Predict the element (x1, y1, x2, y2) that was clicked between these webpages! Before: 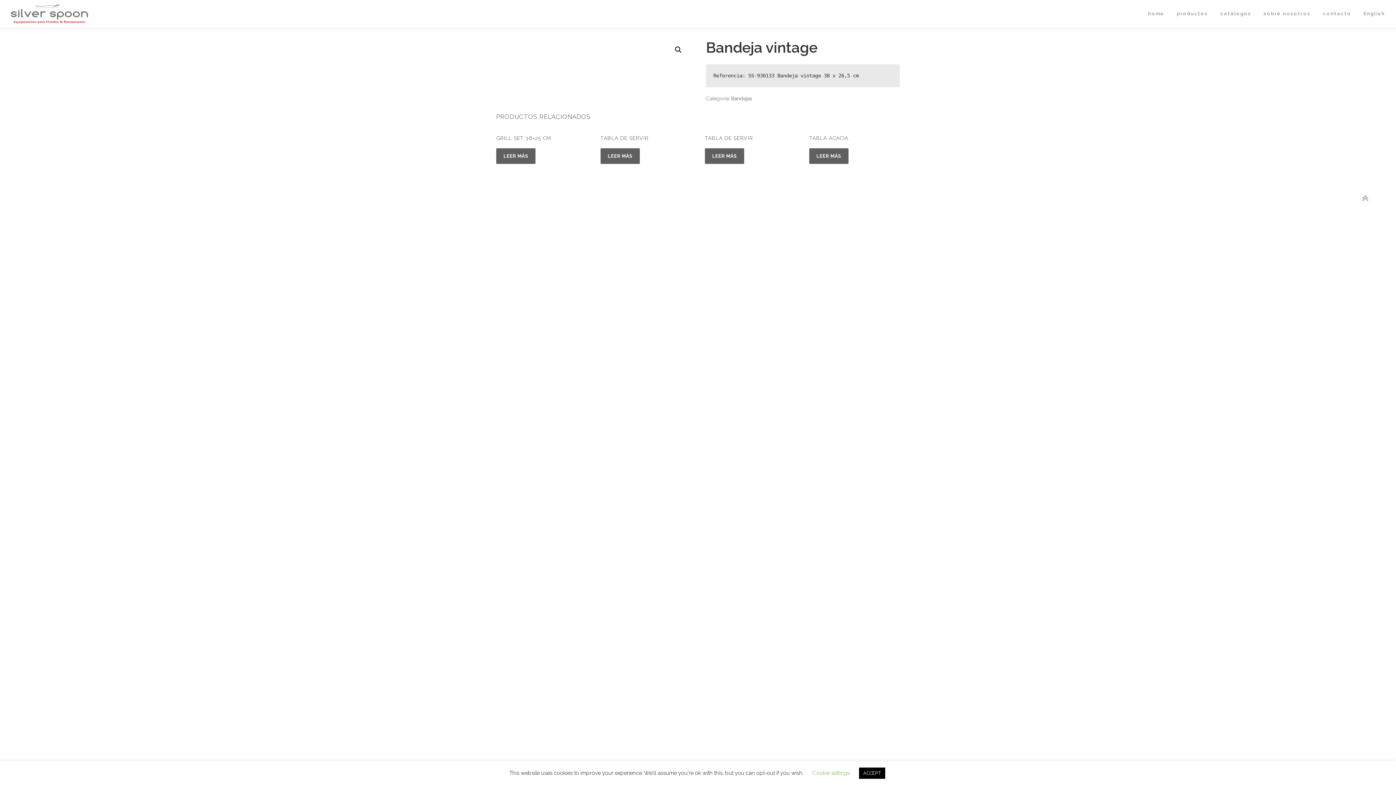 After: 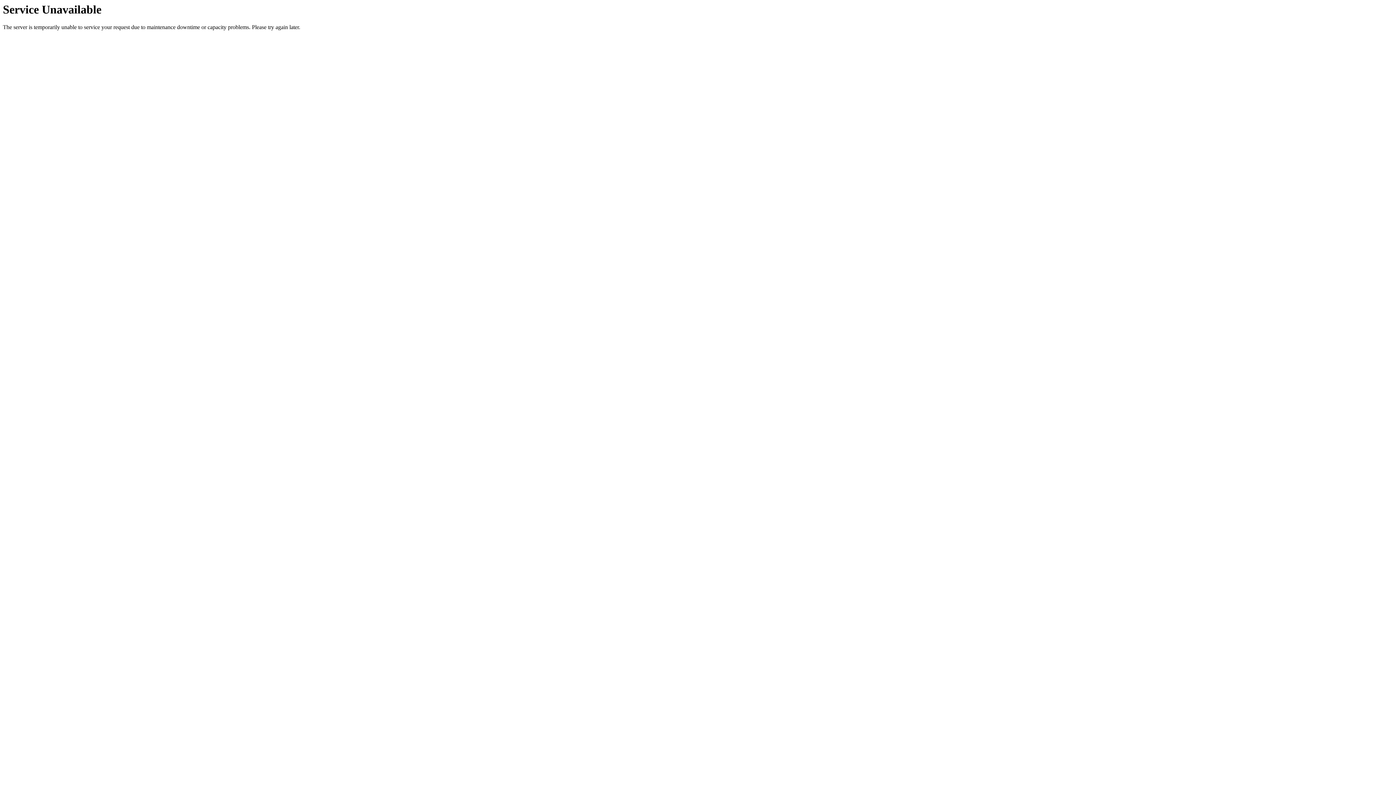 Action: bbox: (1170, 0, 1214, 27) label: productos